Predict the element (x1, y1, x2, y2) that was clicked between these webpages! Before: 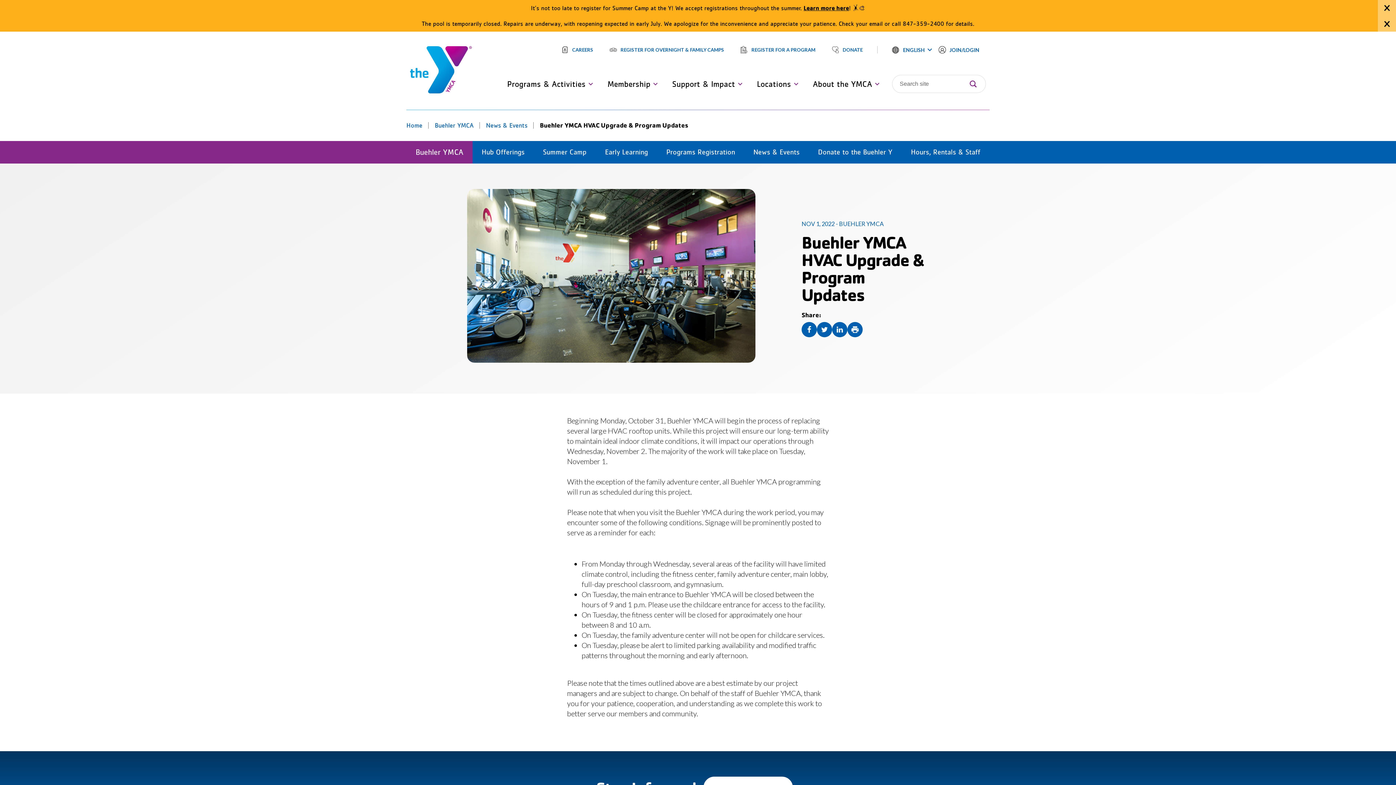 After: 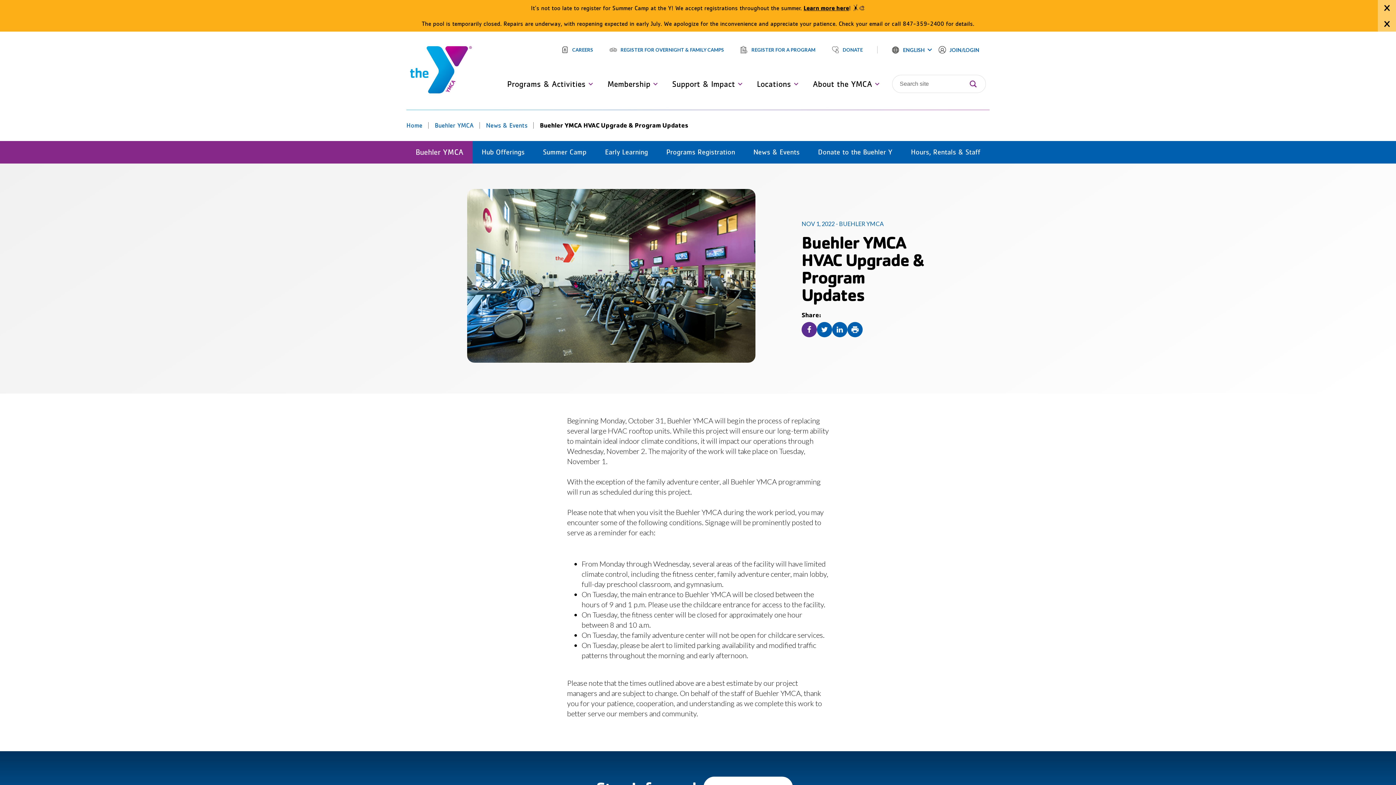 Action: bbox: (801, 322, 817, 337) label: Share this content on Facebook